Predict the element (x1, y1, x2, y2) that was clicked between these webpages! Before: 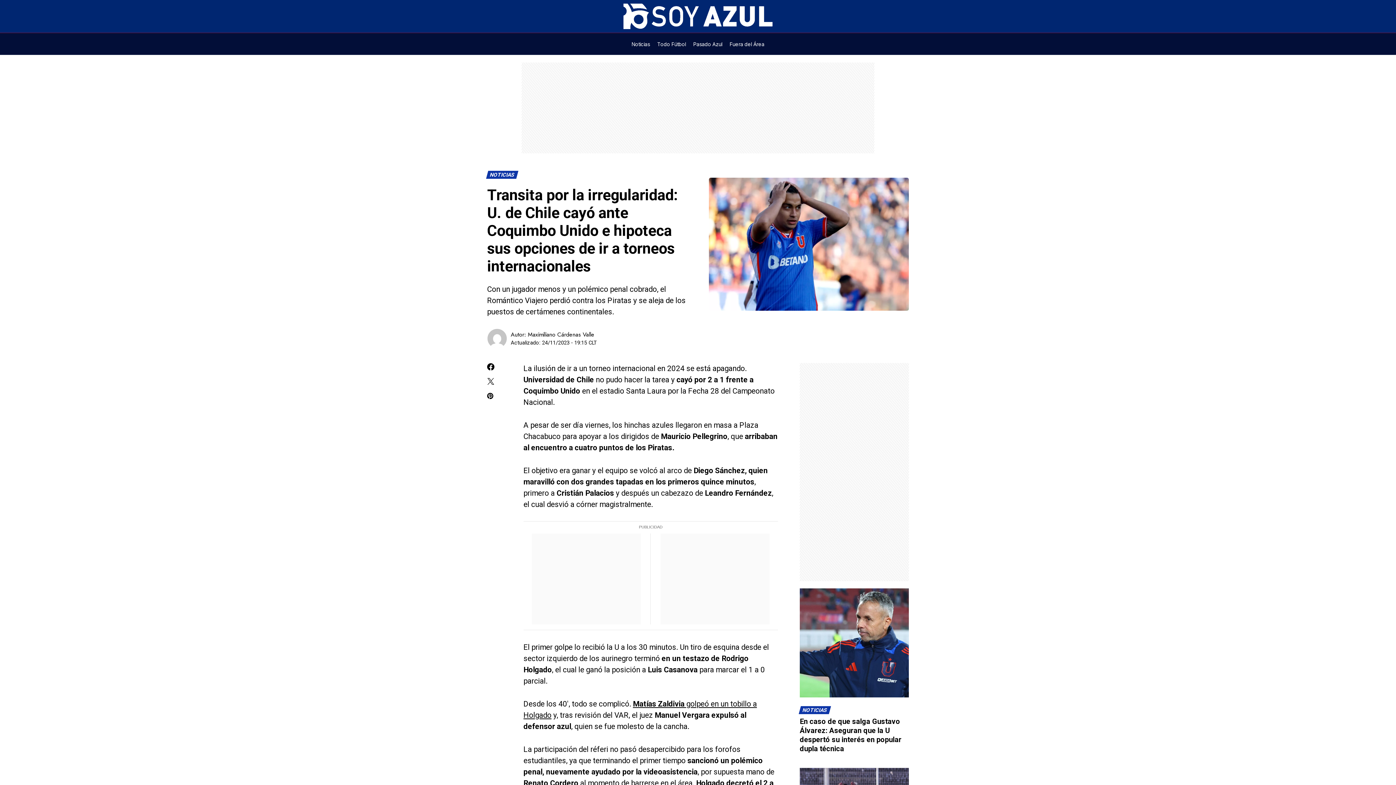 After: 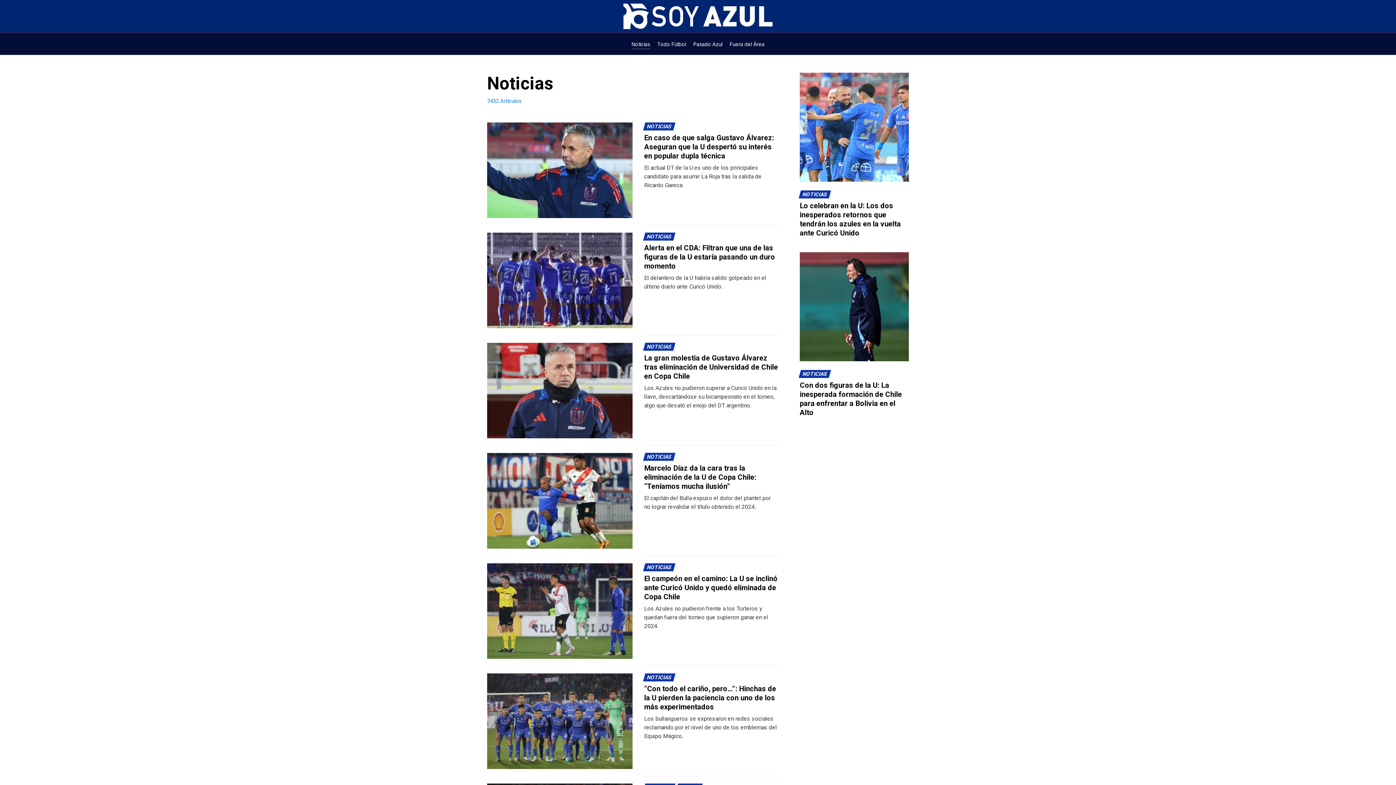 Action: bbox: (486, 170, 518, 178) label: NOTICIAS